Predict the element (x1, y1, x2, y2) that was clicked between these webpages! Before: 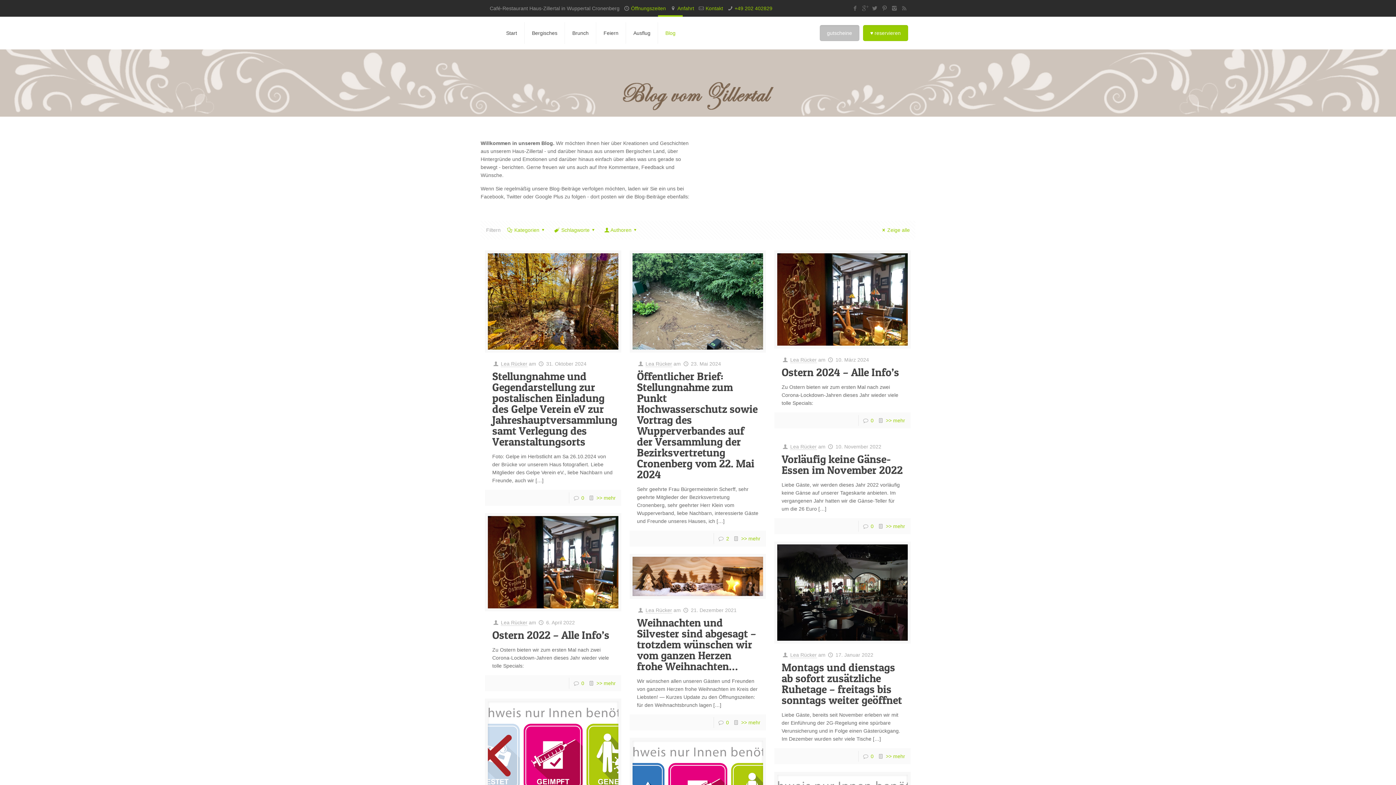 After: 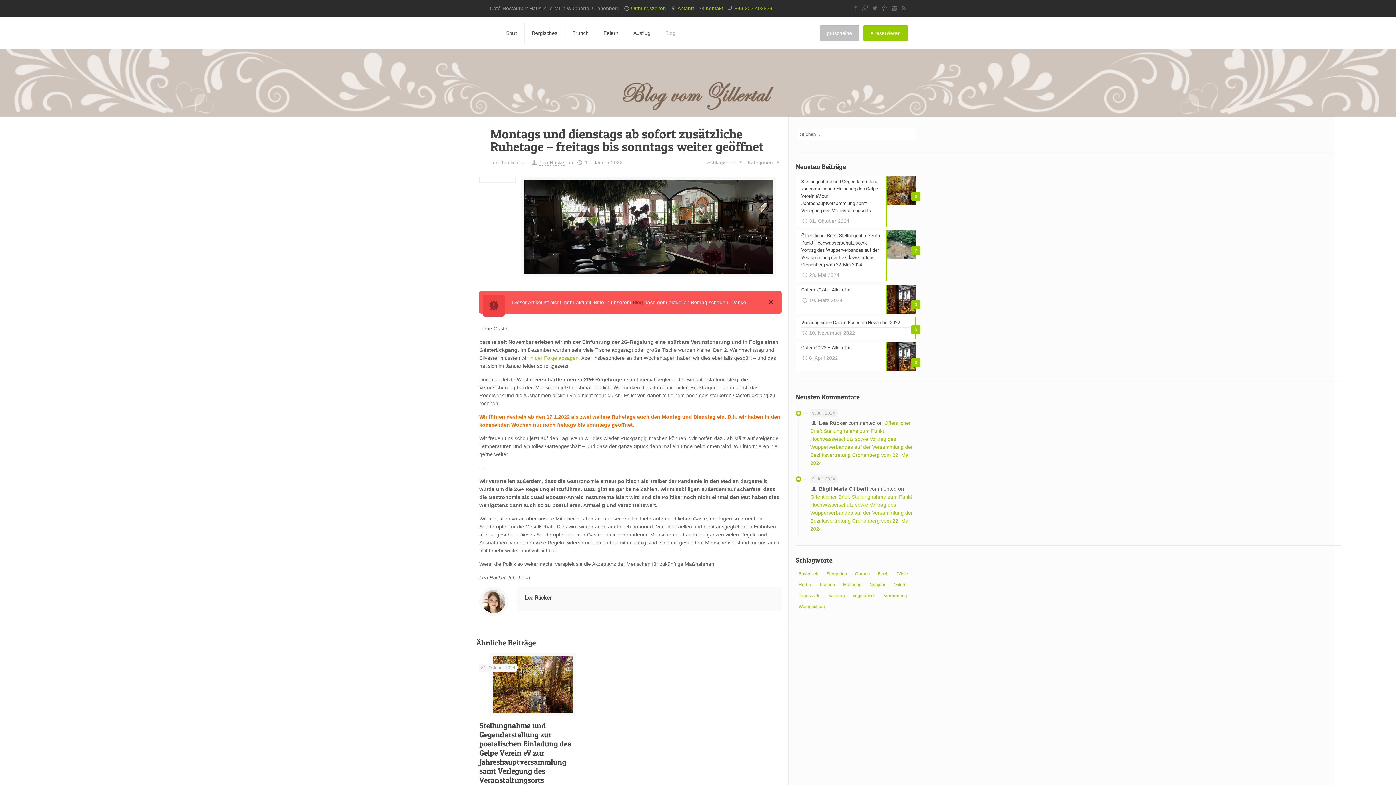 Action: bbox: (781, 661, 902, 706) label: Montags und dienstags ab sofort zusätzliche Ruhetage – freitags bis sonntags weiter geöffnet